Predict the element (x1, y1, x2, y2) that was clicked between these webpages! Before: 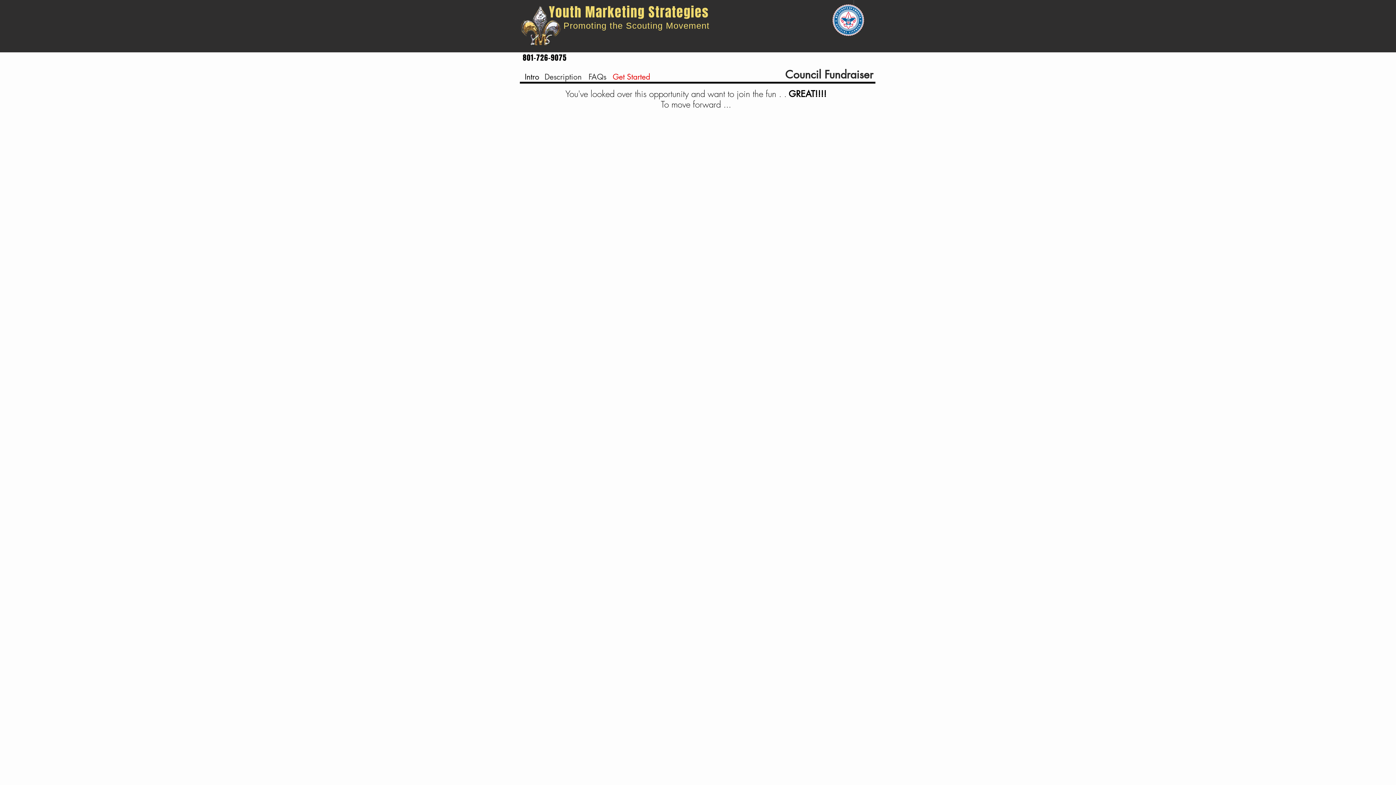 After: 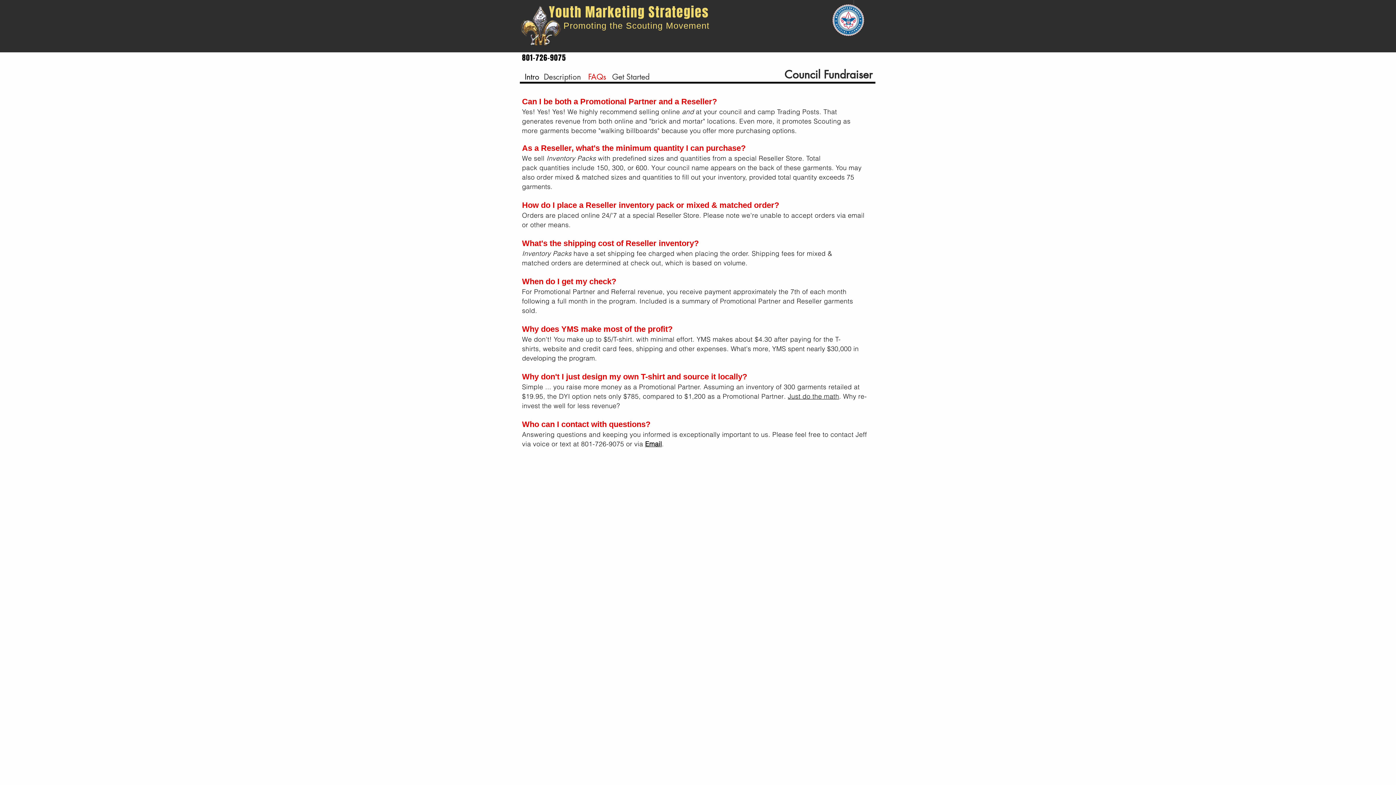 Action: bbox: (588, 70, 607, 83) label: FAQs